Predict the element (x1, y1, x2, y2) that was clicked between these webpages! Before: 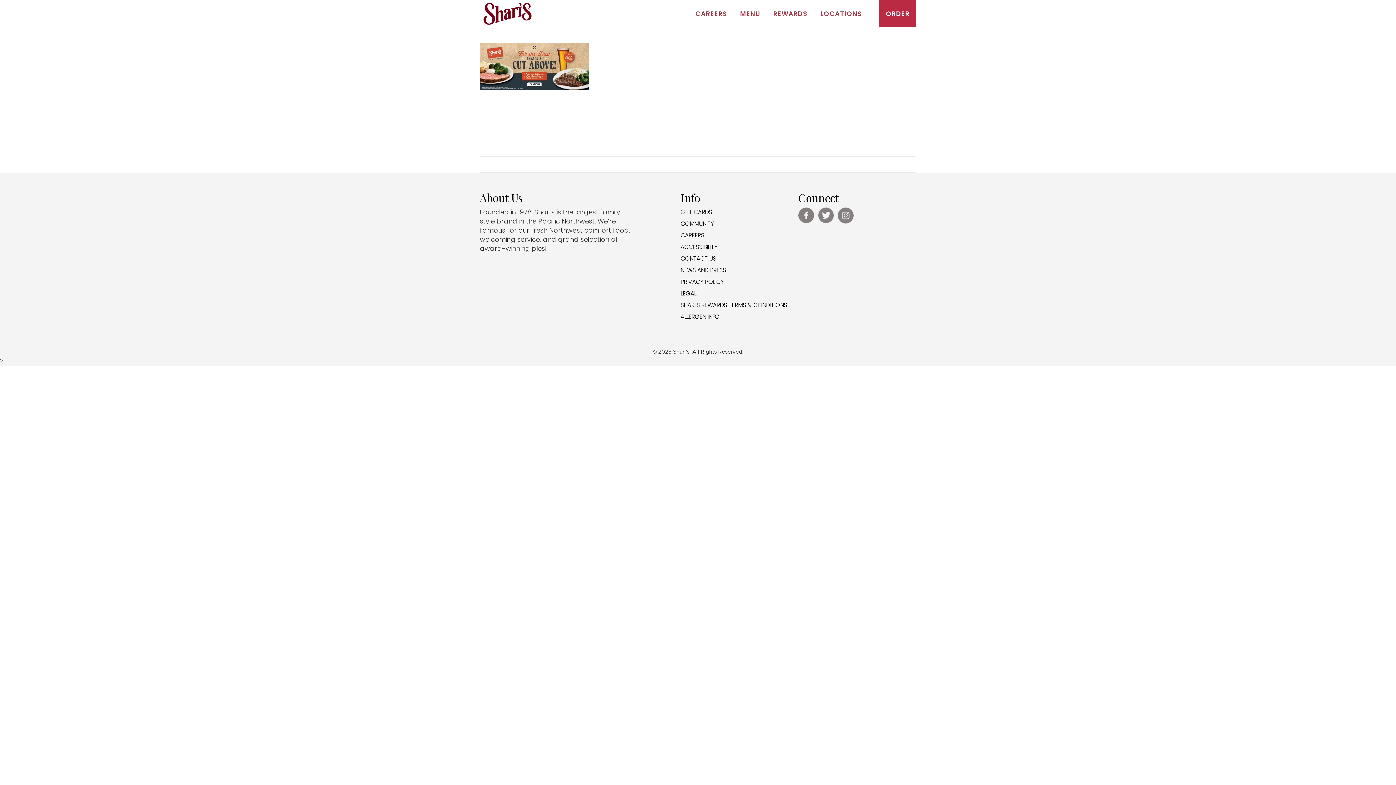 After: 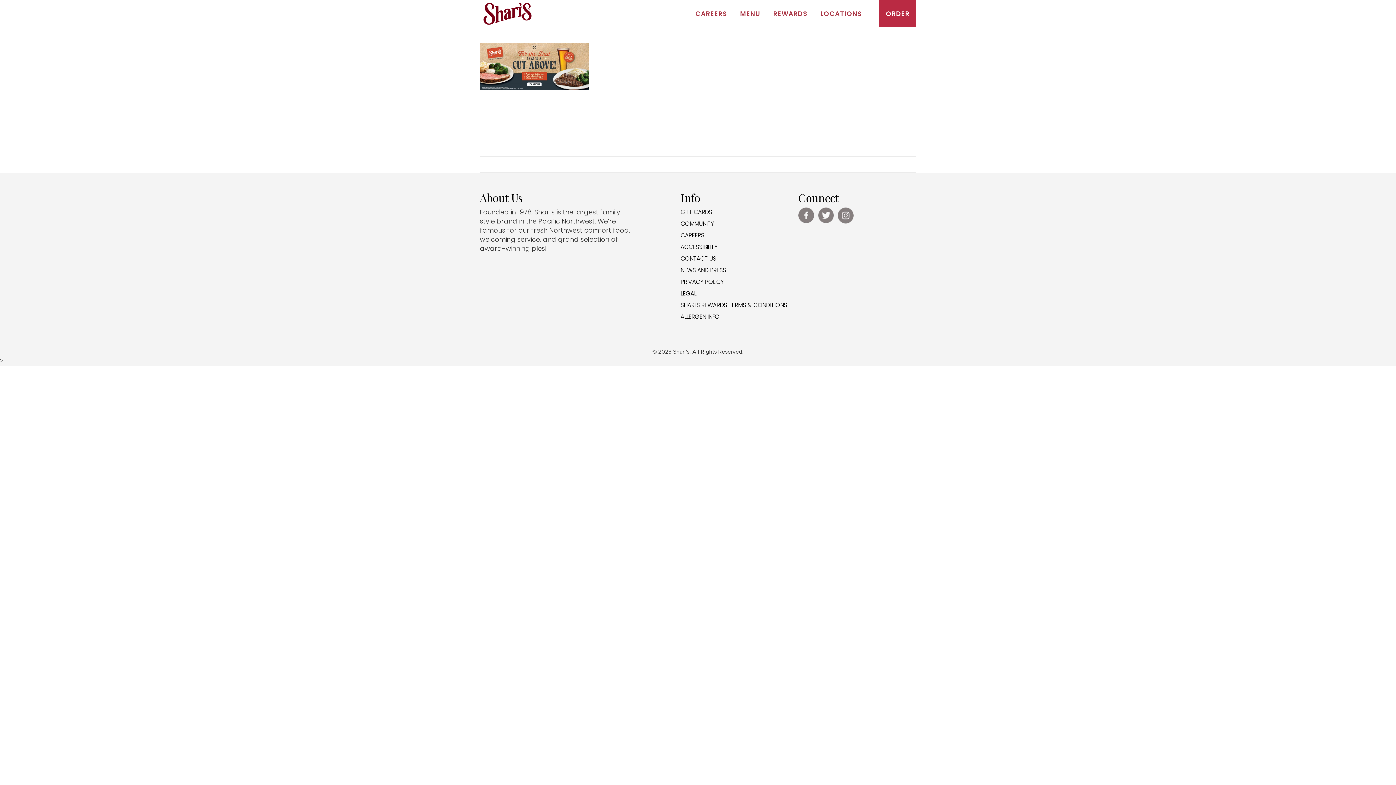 Action: bbox: (818, 207, 834, 223)